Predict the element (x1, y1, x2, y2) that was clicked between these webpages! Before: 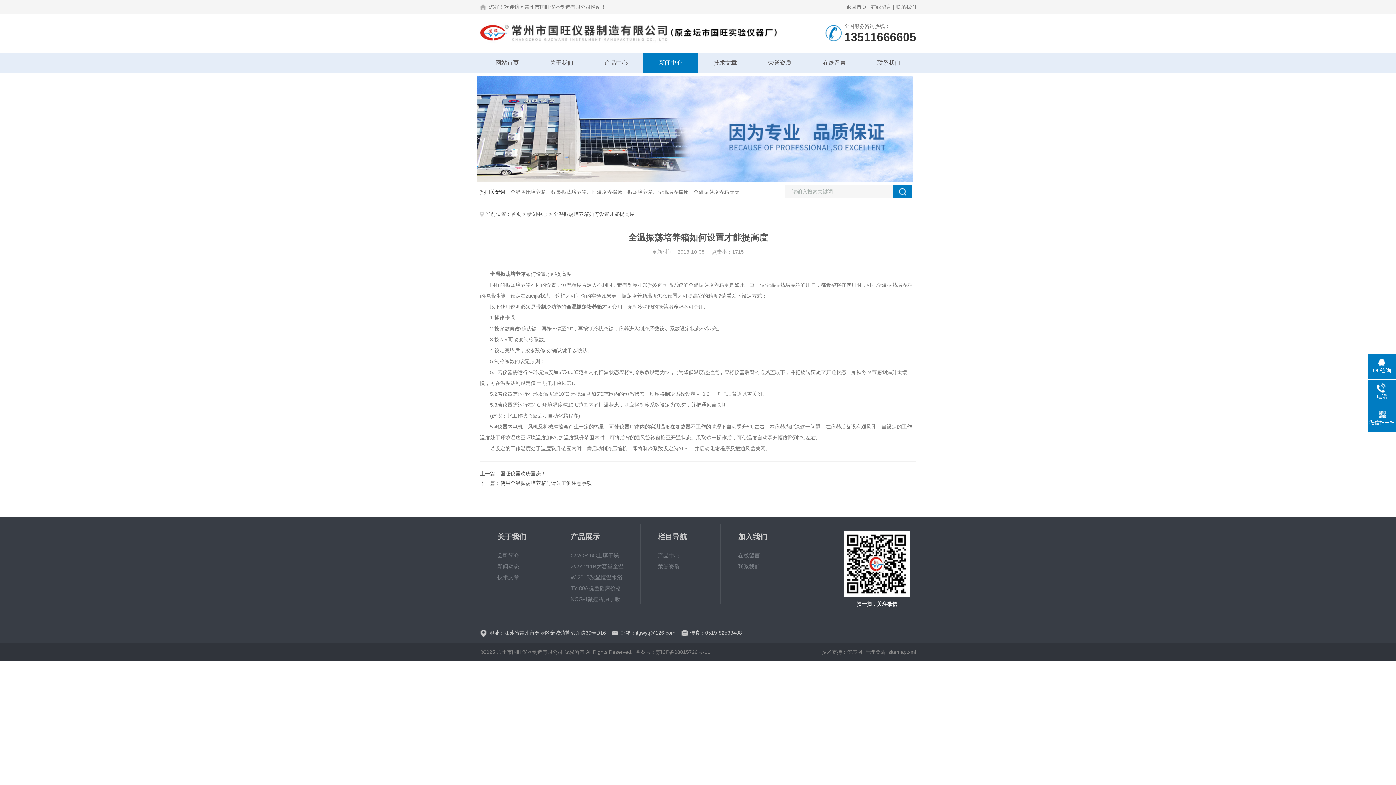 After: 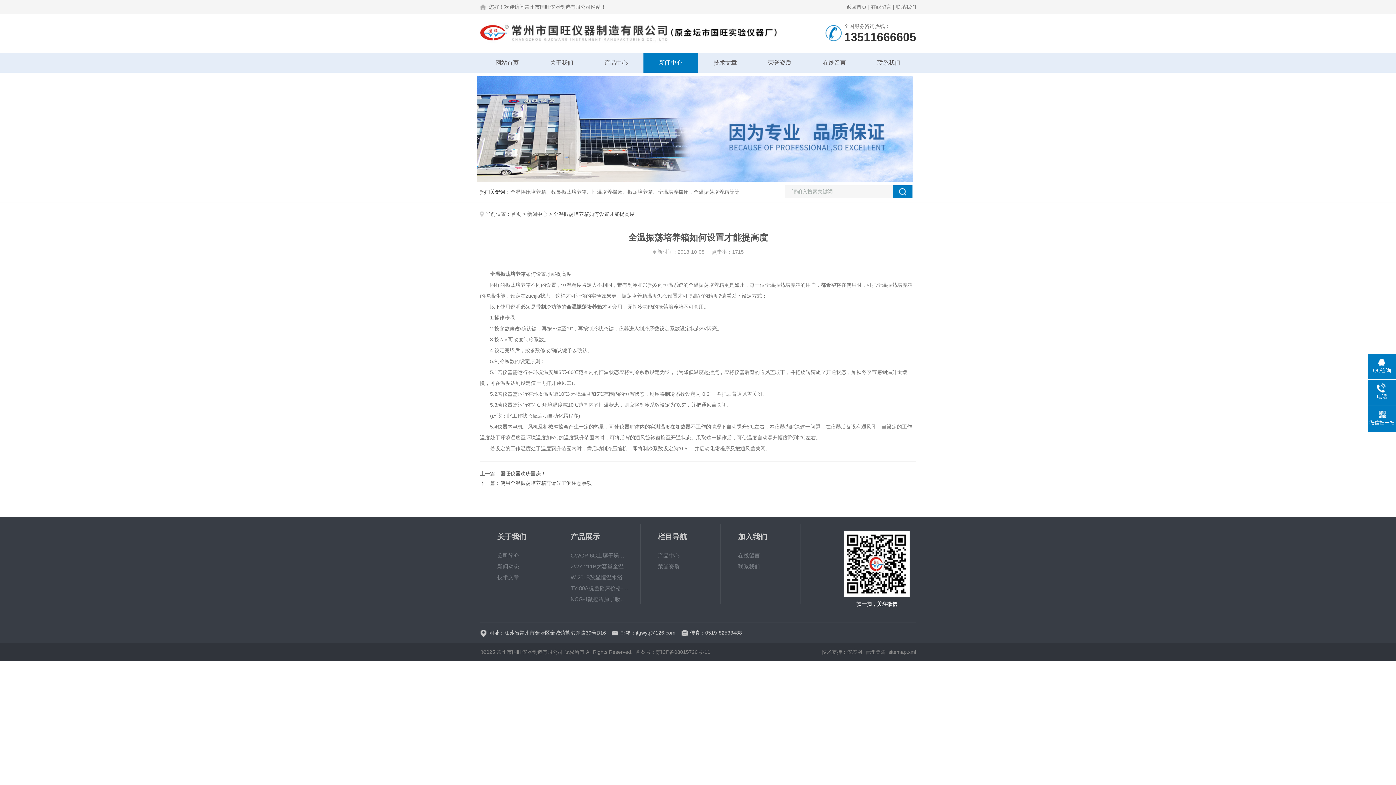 Action: bbox: (847, 649, 862, 655) label: 仪表网